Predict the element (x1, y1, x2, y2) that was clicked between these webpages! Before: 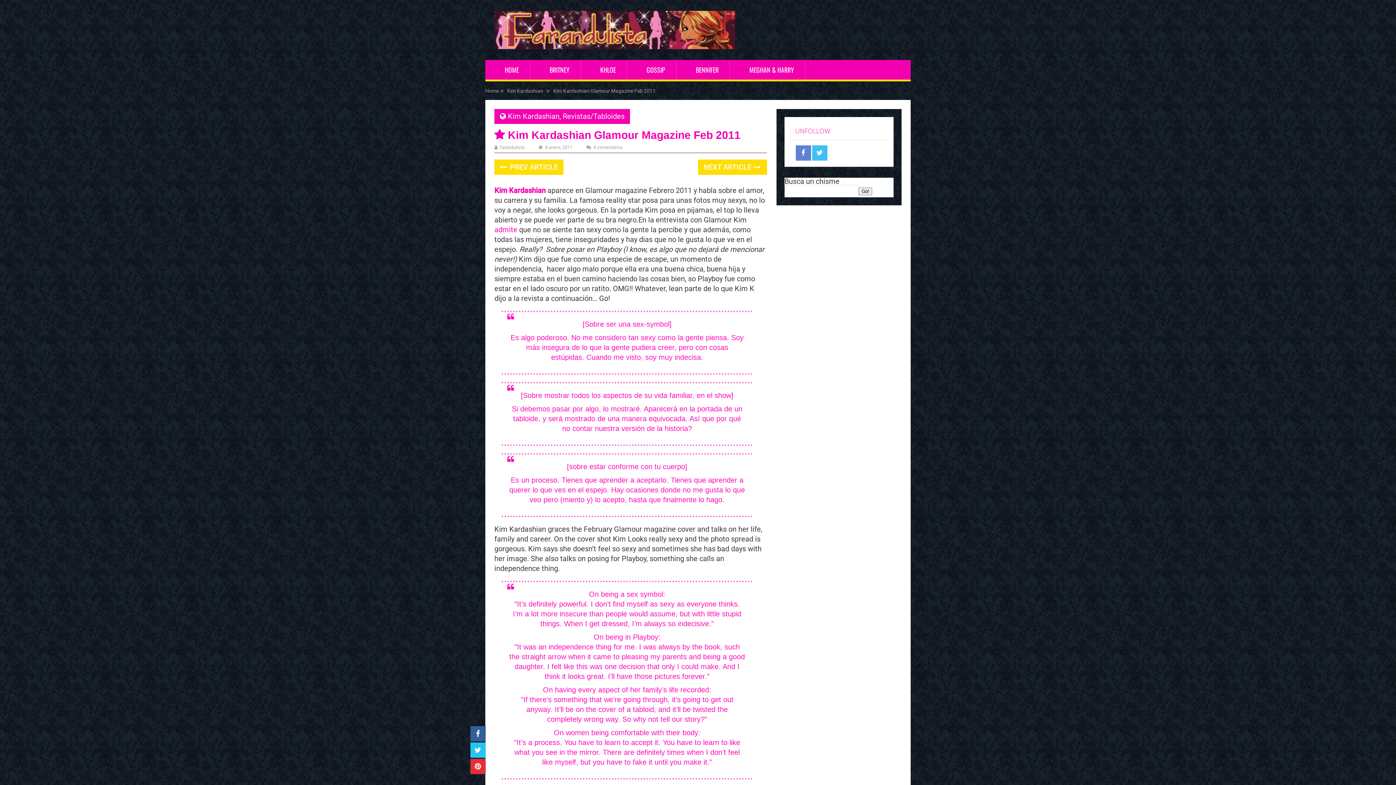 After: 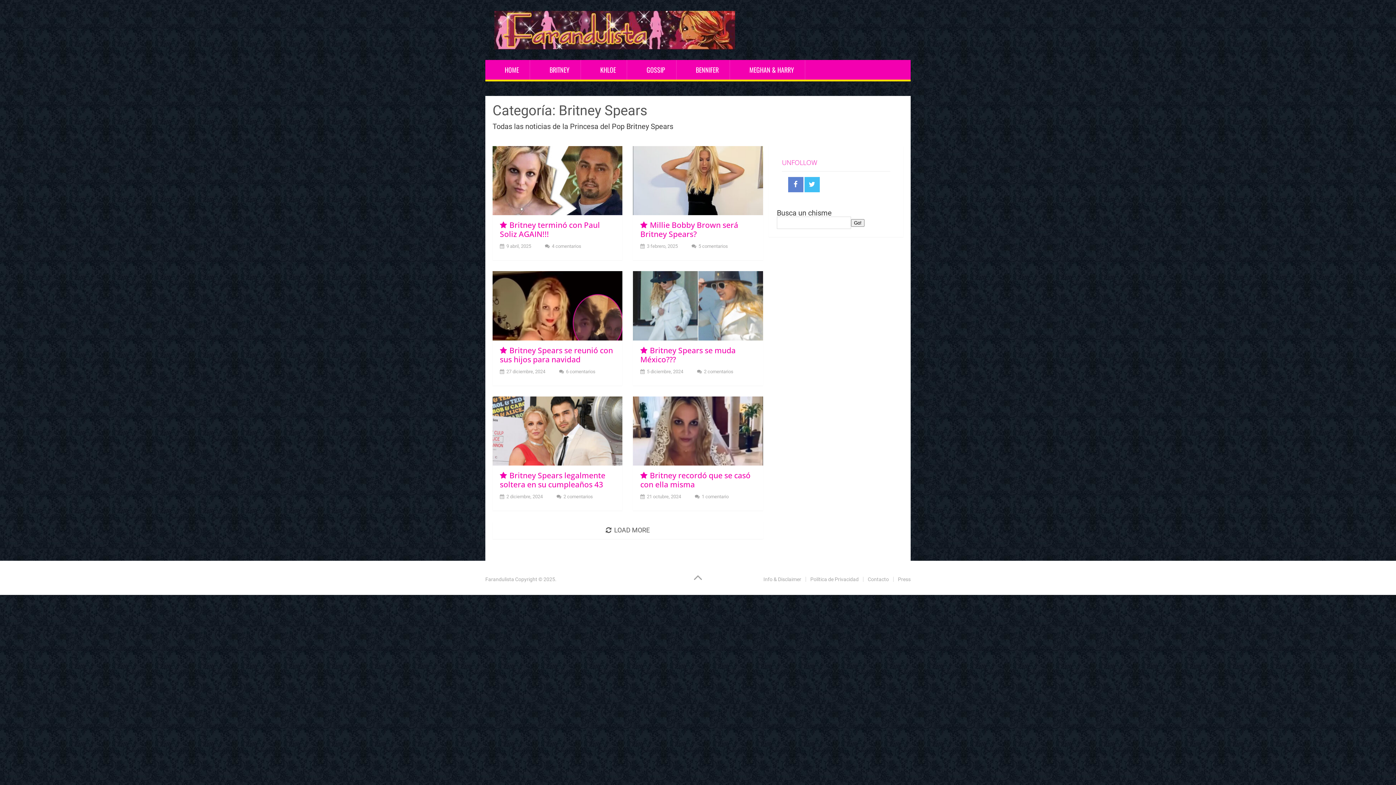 Action: label: BRITNEY bbox: (538, 60, 580, 79)